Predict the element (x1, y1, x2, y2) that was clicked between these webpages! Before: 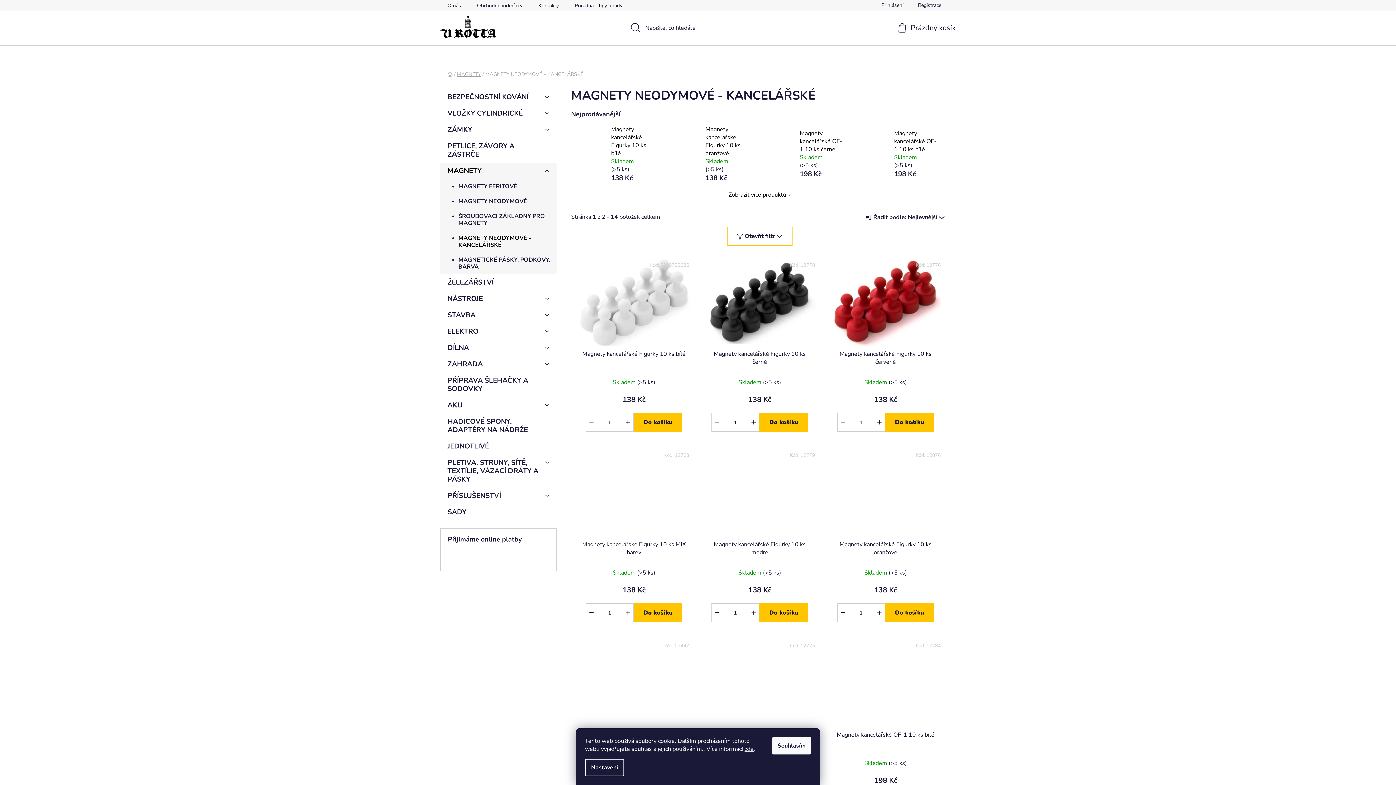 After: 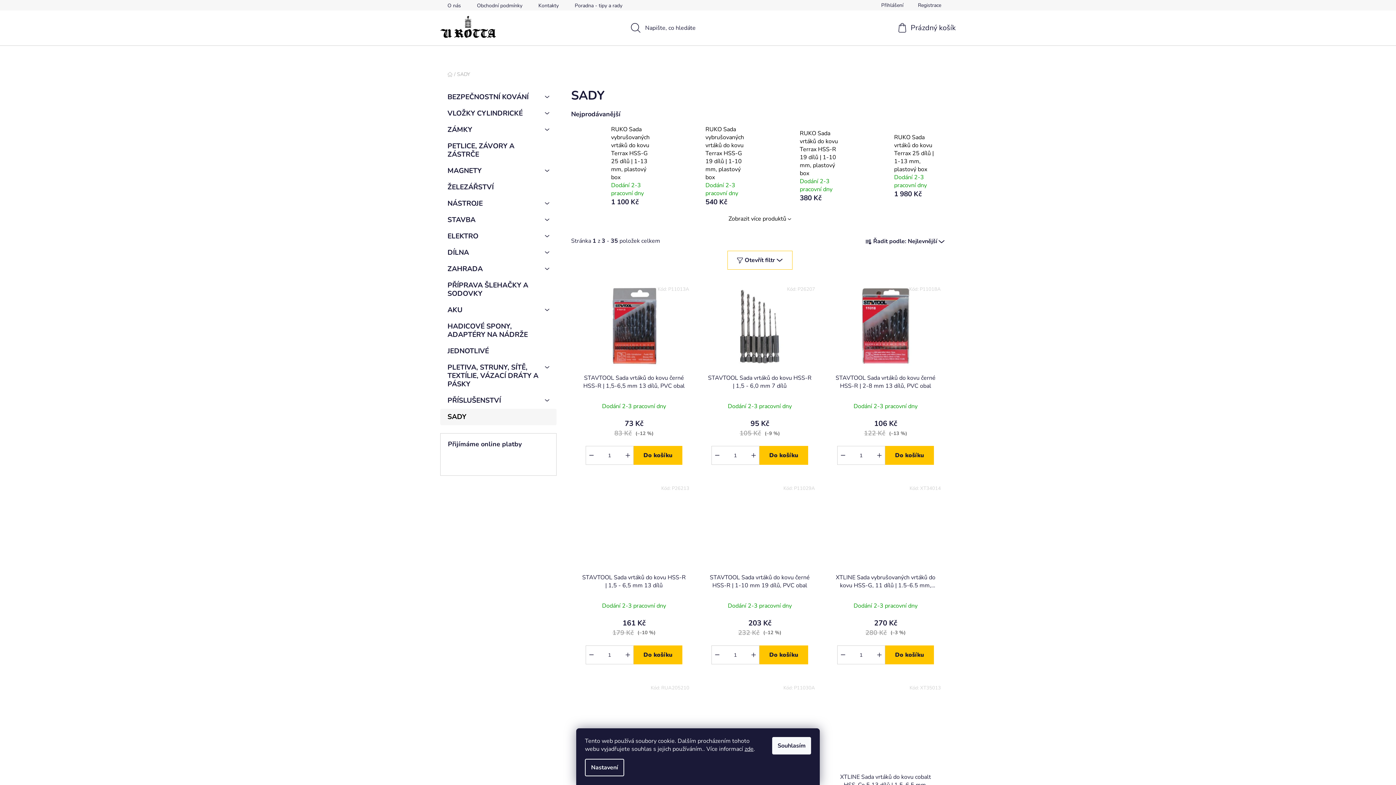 Action: label: SADY  bbox: (440, 504, 556, 520)